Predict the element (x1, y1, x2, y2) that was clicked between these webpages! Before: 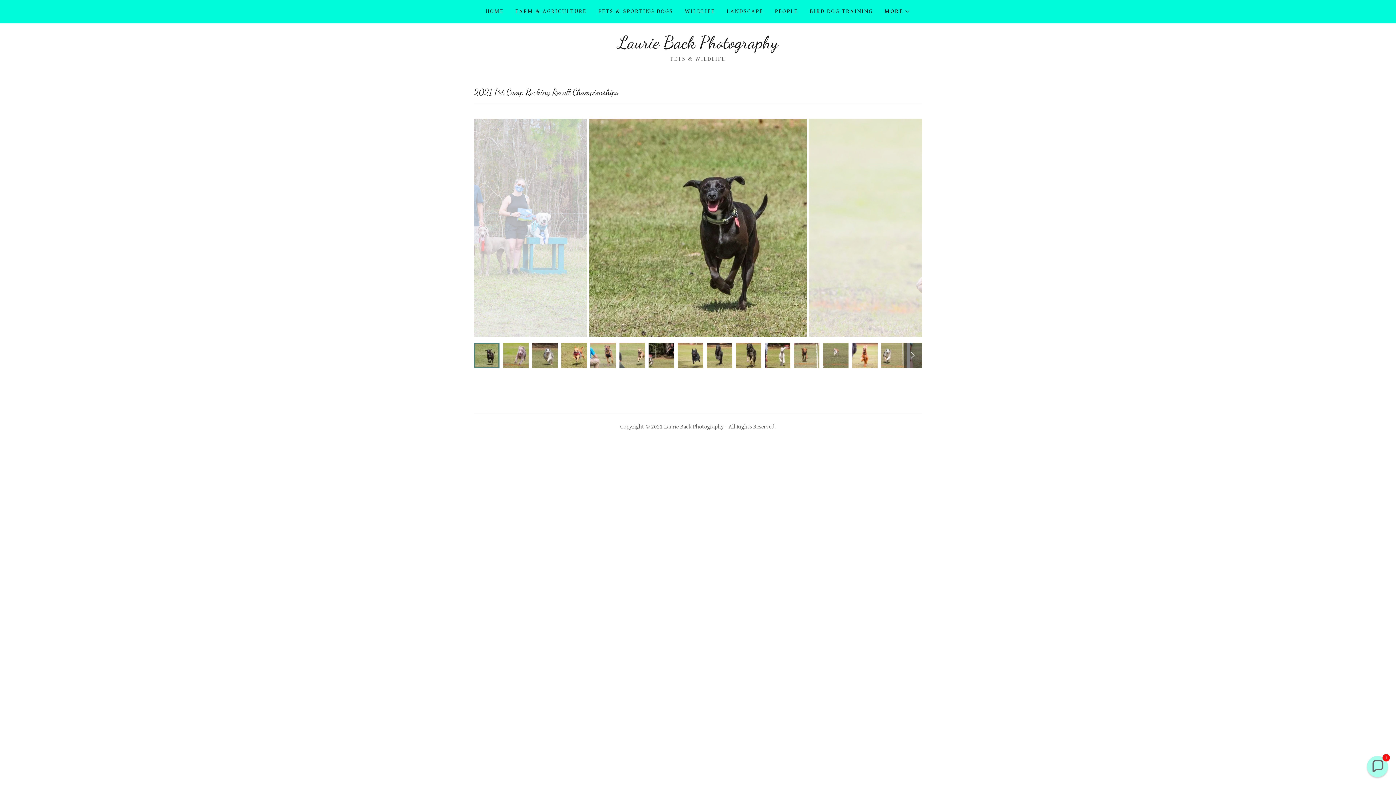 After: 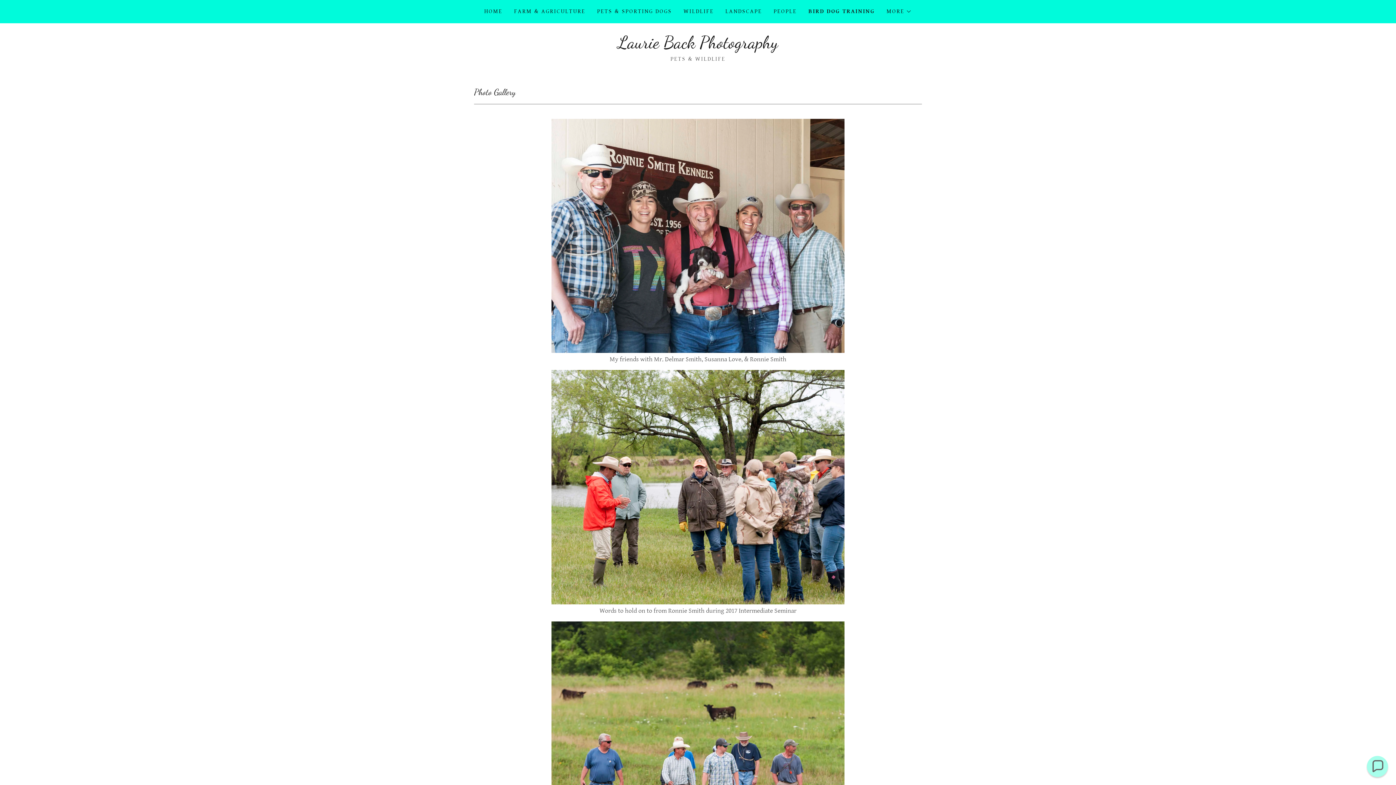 Action: label: BIRD DOG TRAINING bbox: (807, 5, 875, 18)